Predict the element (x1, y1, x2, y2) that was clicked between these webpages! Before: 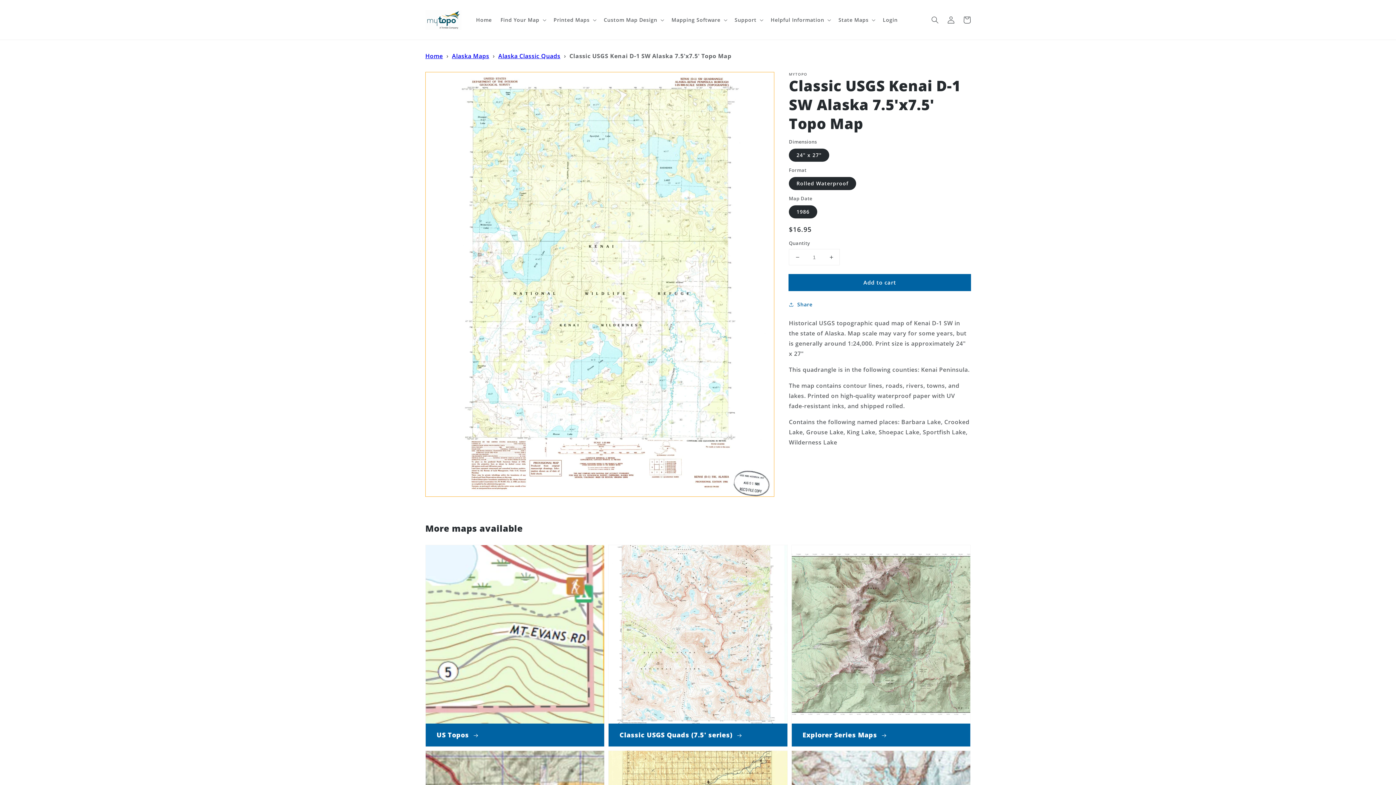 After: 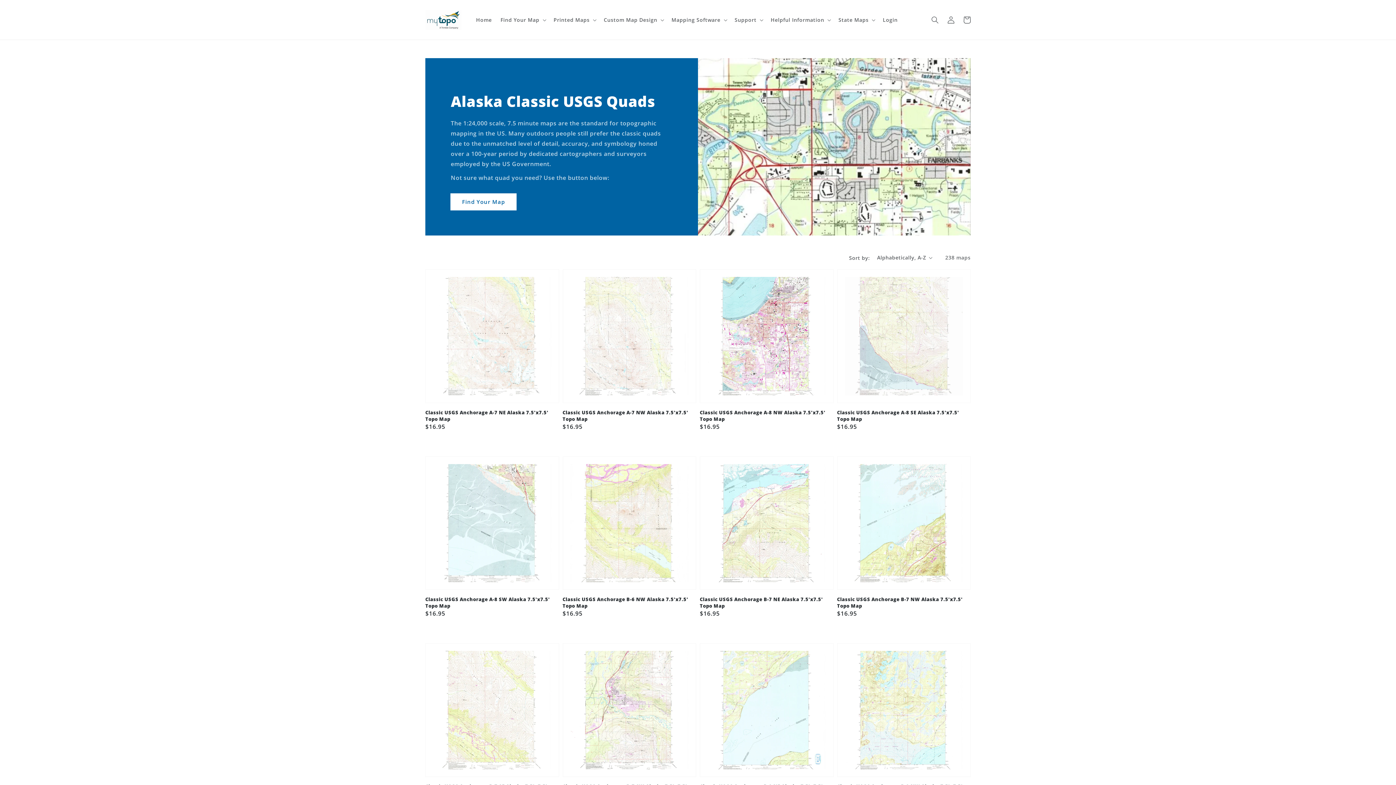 Action: bbox: (498, 52, 560, 60) label: Alaska Classic Quads